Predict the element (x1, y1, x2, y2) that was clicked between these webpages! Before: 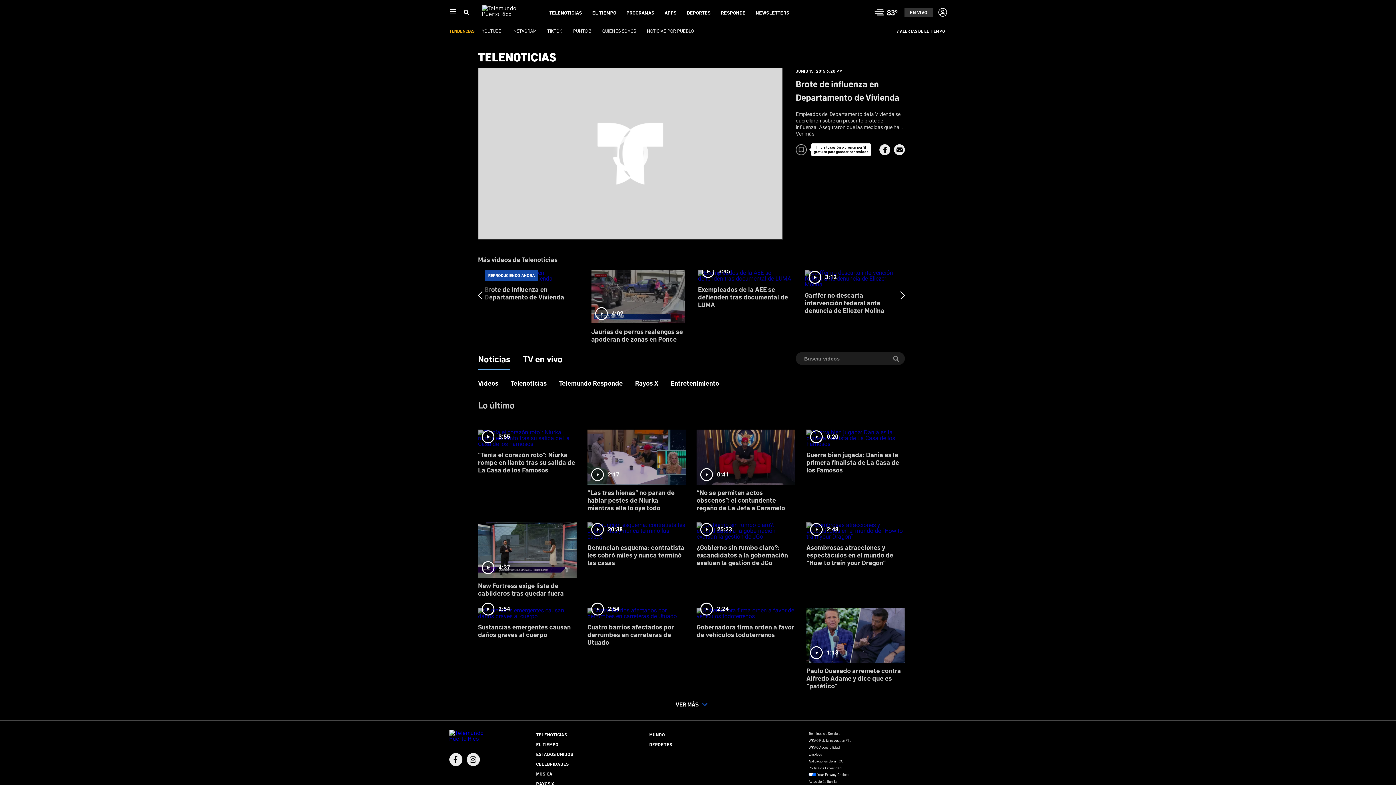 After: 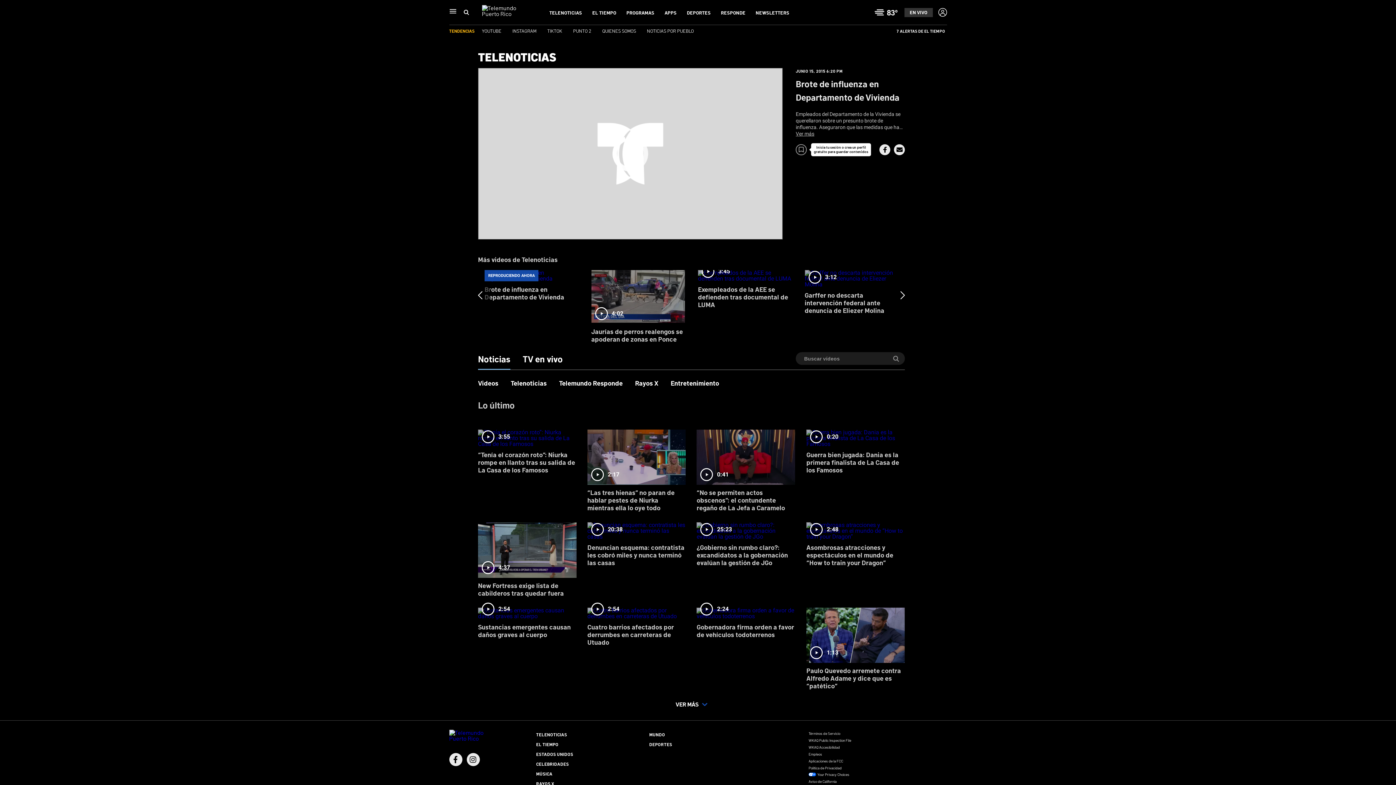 Action: bbox: (466, 753, 479, 766) label: Instagram